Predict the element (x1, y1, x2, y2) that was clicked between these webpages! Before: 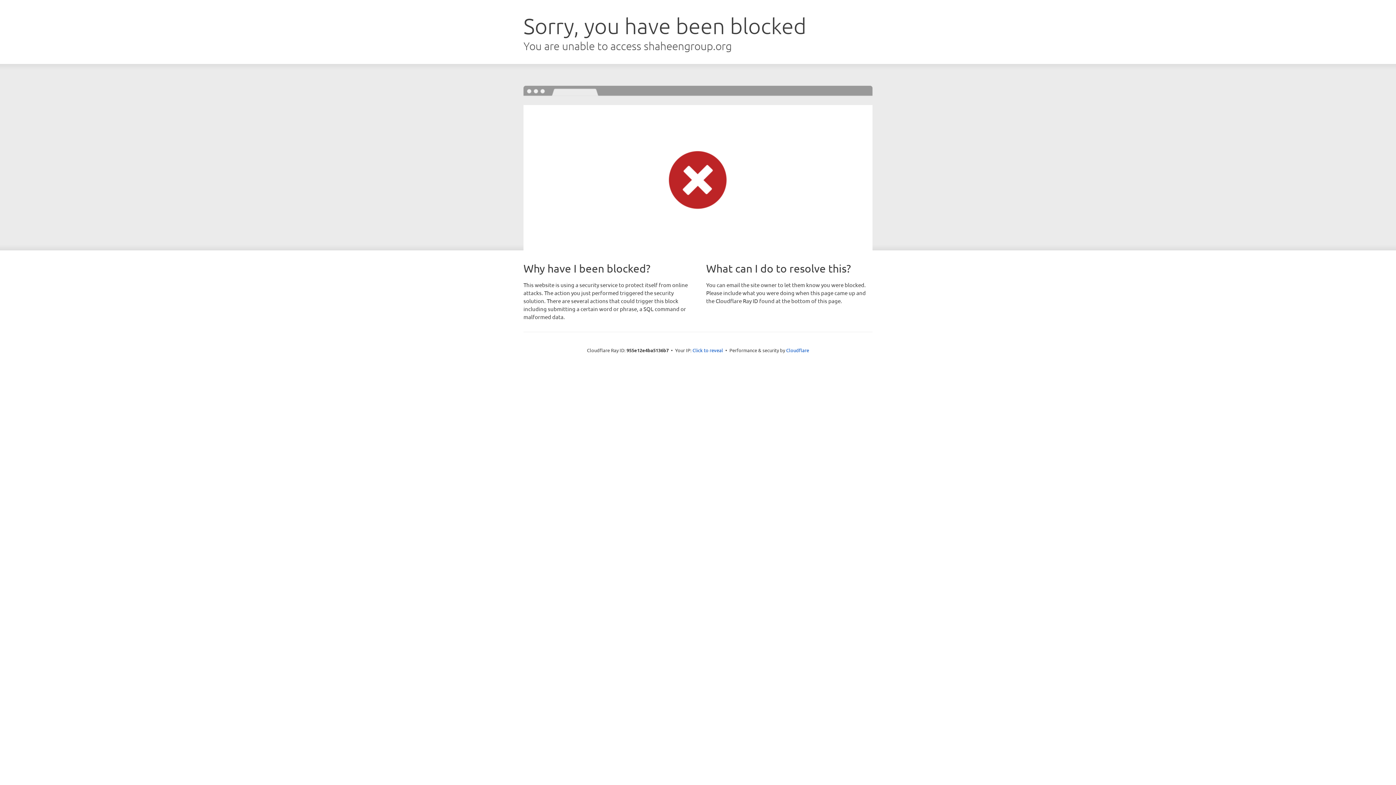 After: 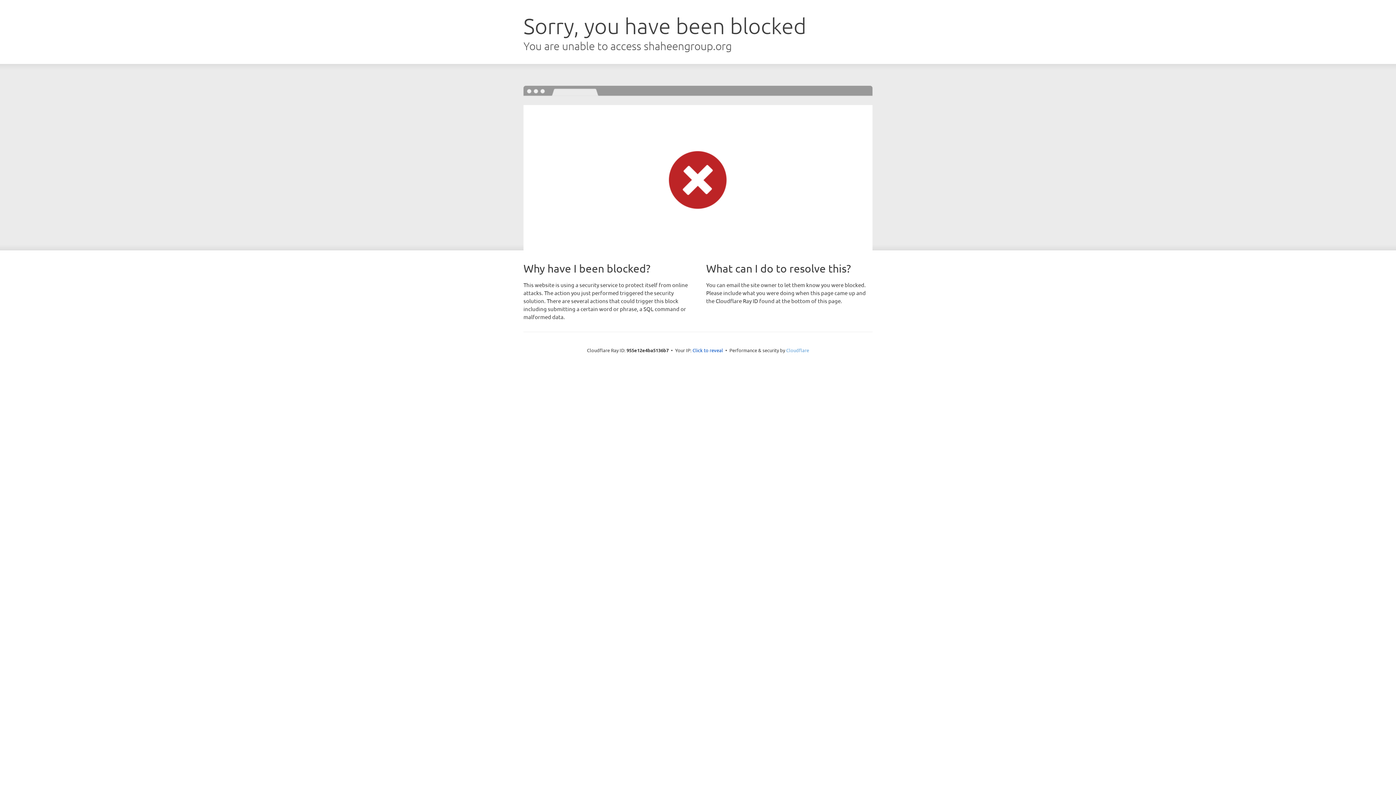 Action: label: Cloudflare bbox: (786, 347, 809, 353)